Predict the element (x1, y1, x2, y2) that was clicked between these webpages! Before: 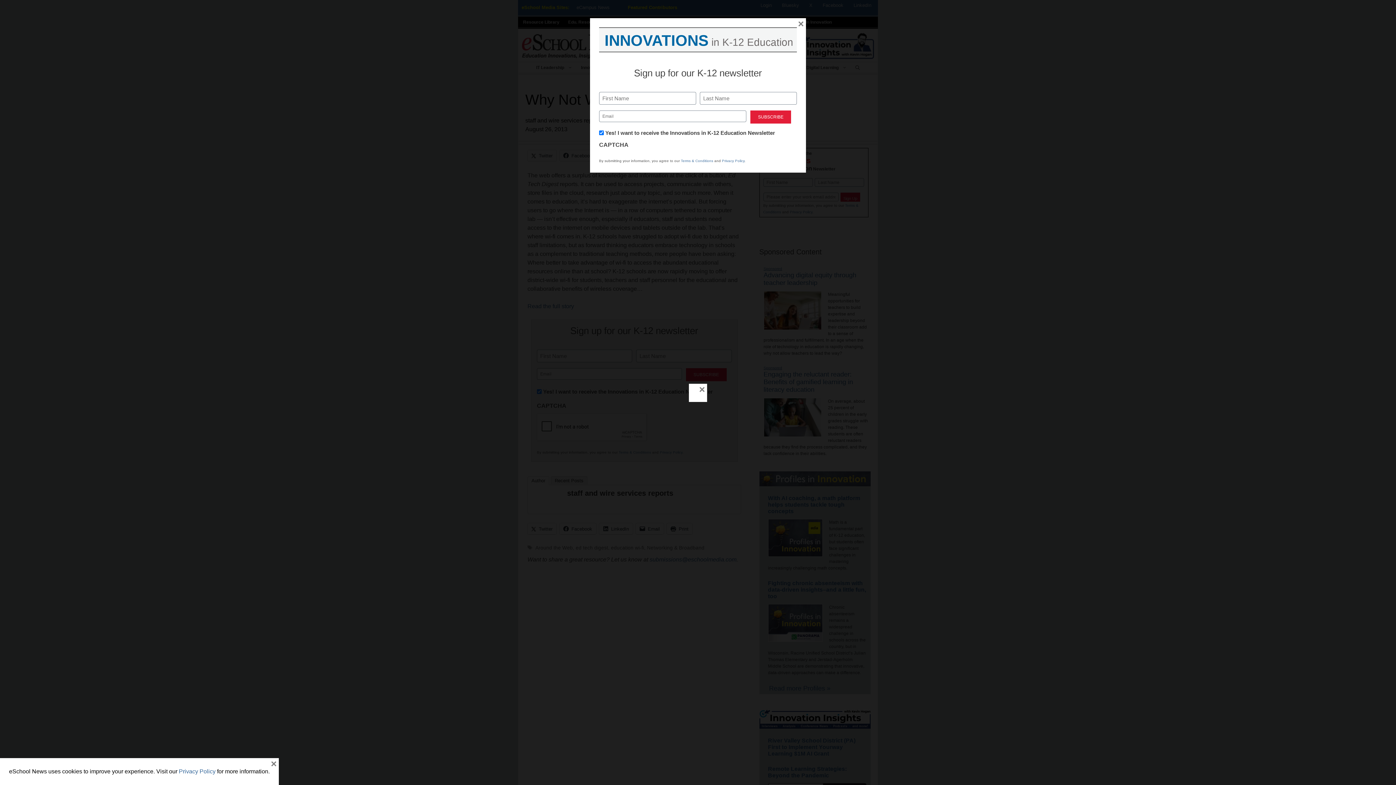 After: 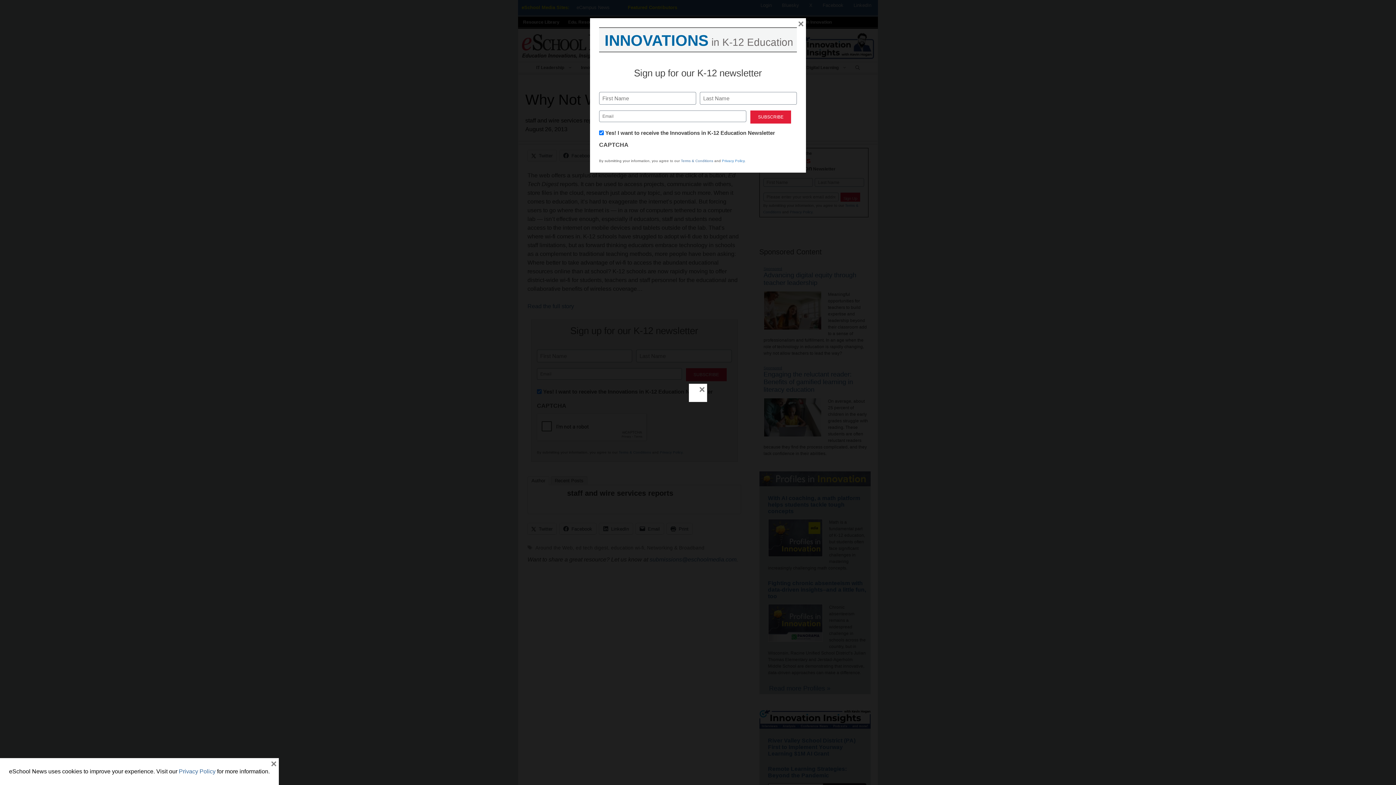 Action: label: Privacy Policy bbox: (722, 159, 744, 163)